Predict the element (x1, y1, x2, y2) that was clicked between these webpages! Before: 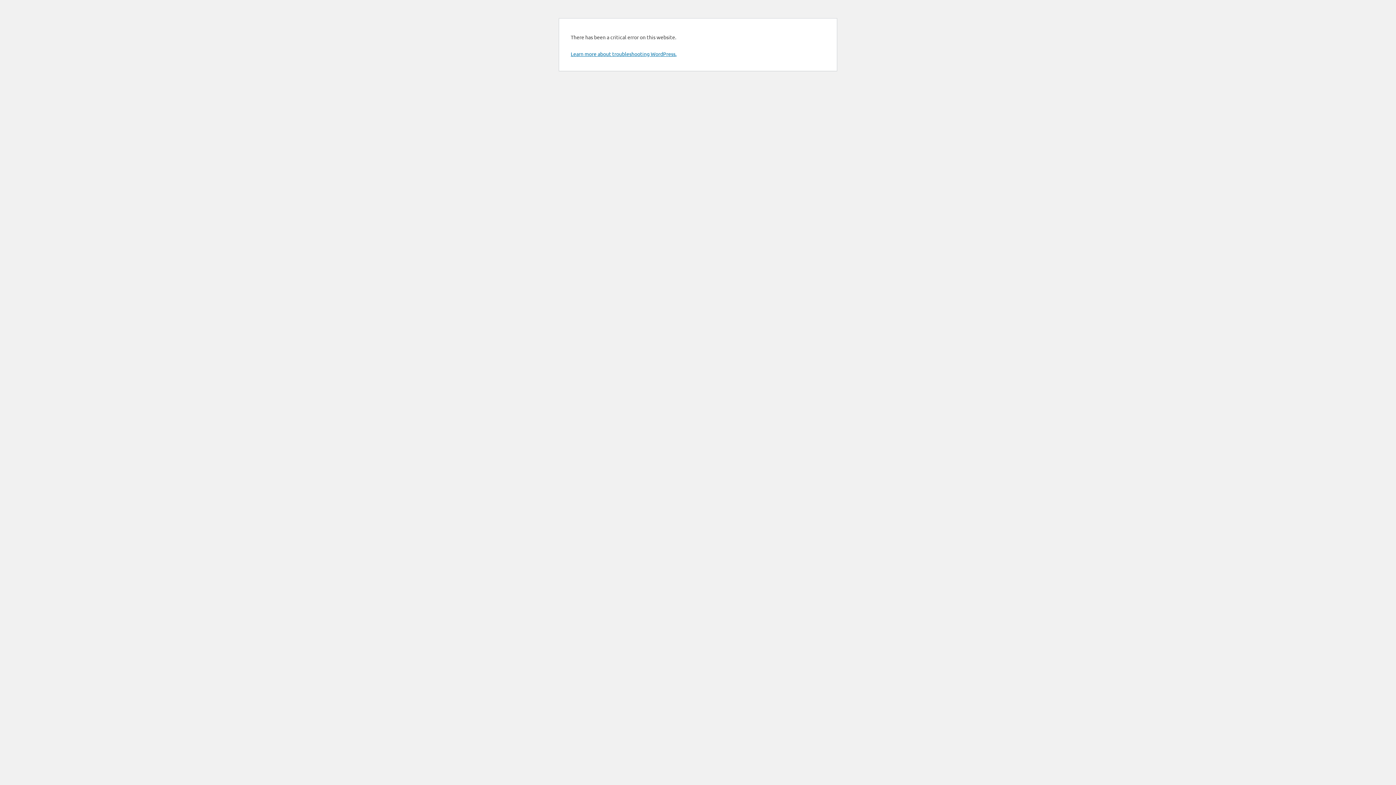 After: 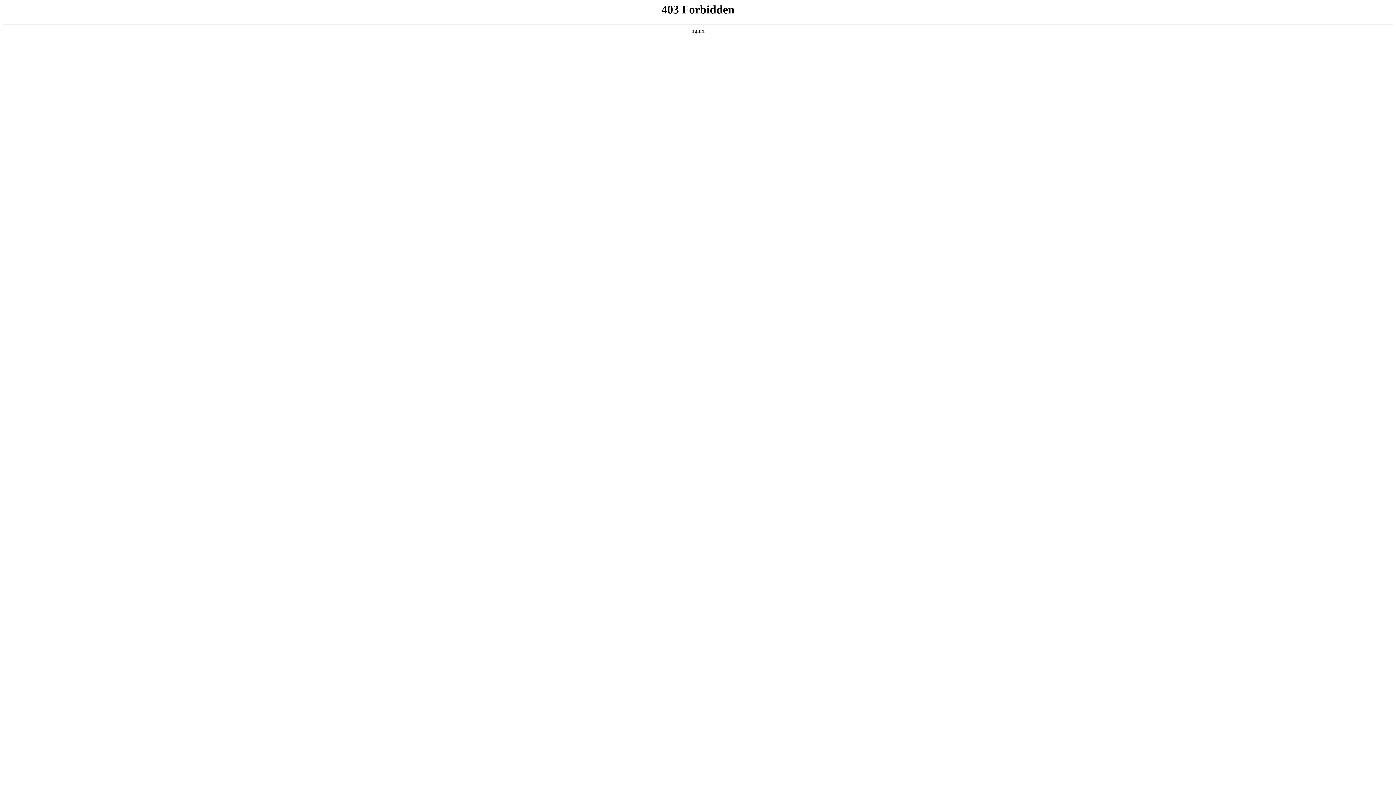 Action: label: Learn more about troubleshooting WordPress. bbox: (570, 50, 676, 57)